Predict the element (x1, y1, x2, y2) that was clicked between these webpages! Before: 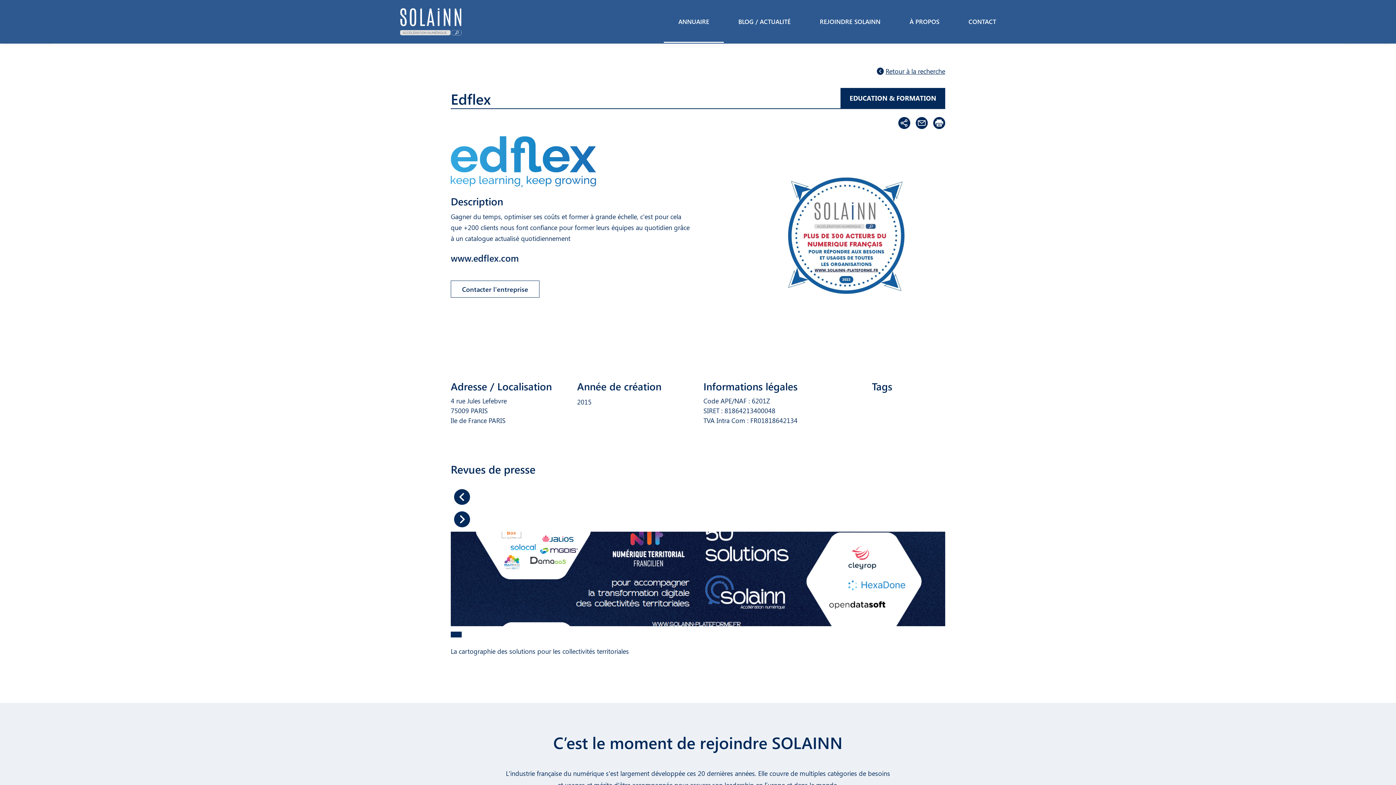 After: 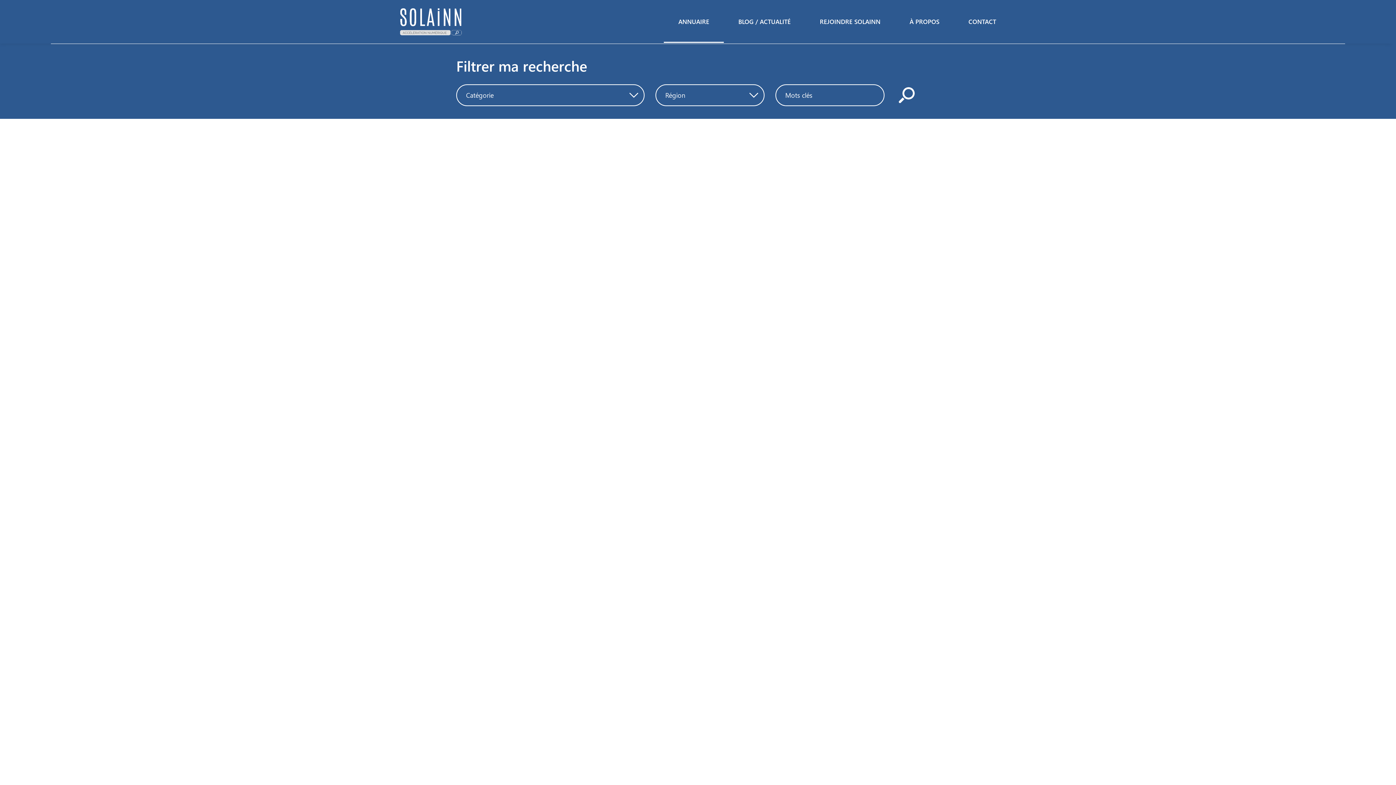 Action: label: ANNUAIRE bbox: (664, 0, 724, 43)